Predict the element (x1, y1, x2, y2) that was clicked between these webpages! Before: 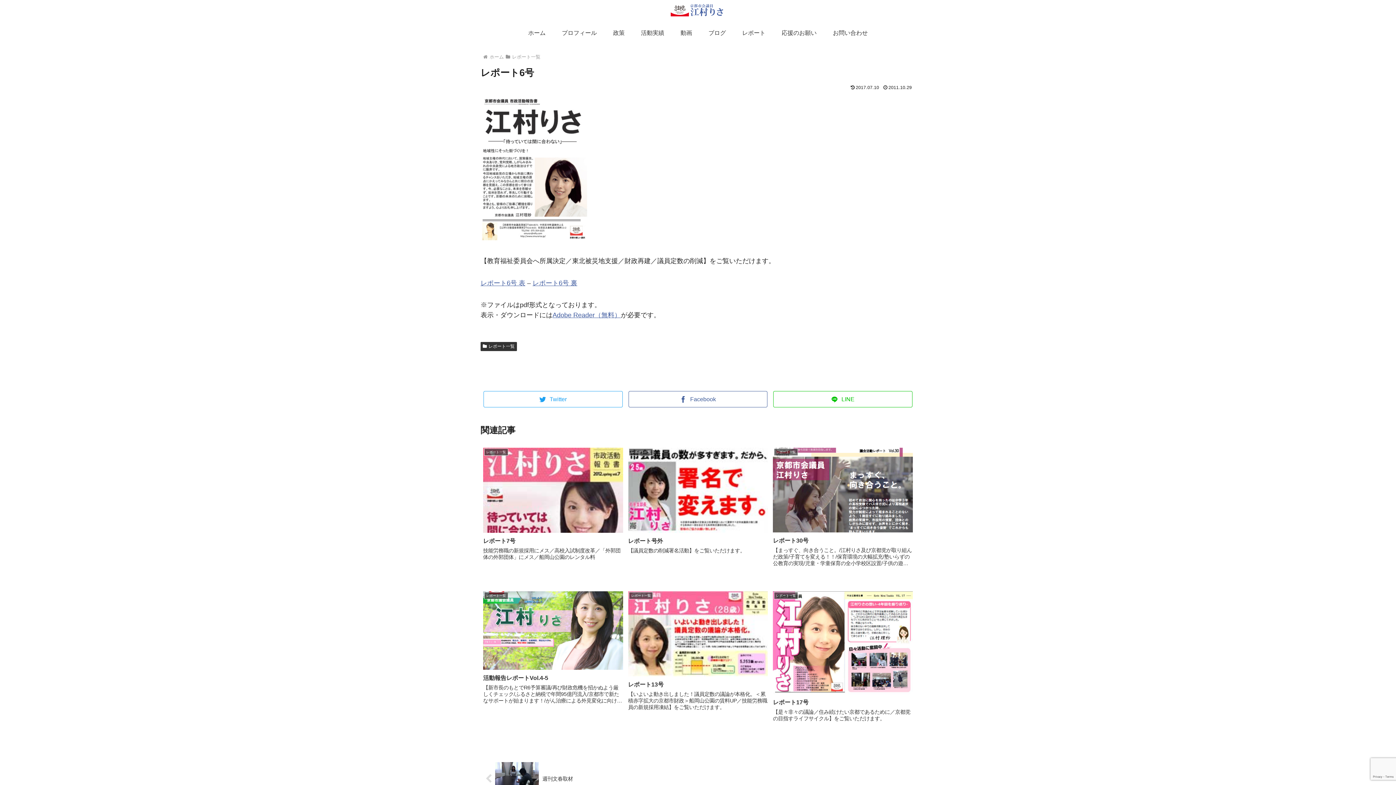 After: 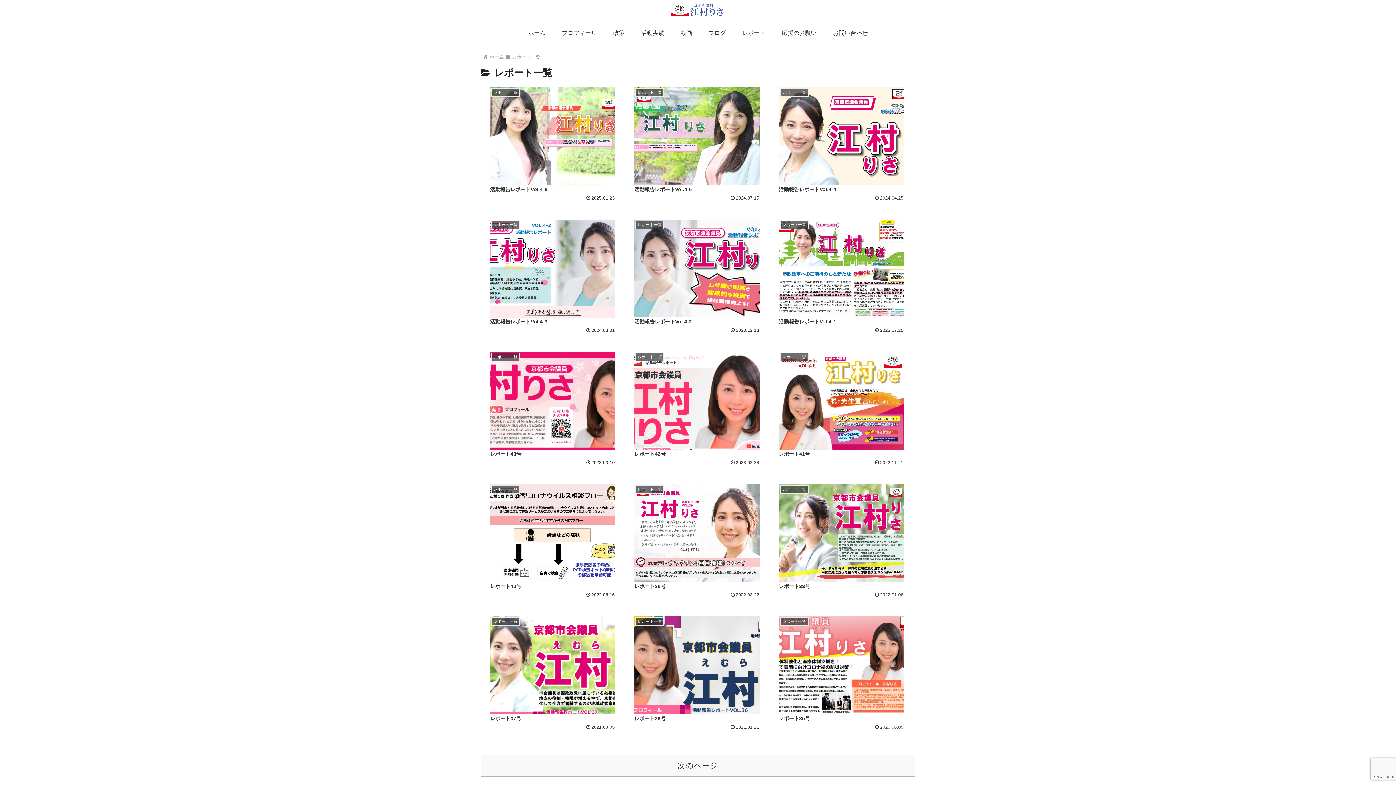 Action: label: レポート一覧 bbox: (480, 342, 517, 351)